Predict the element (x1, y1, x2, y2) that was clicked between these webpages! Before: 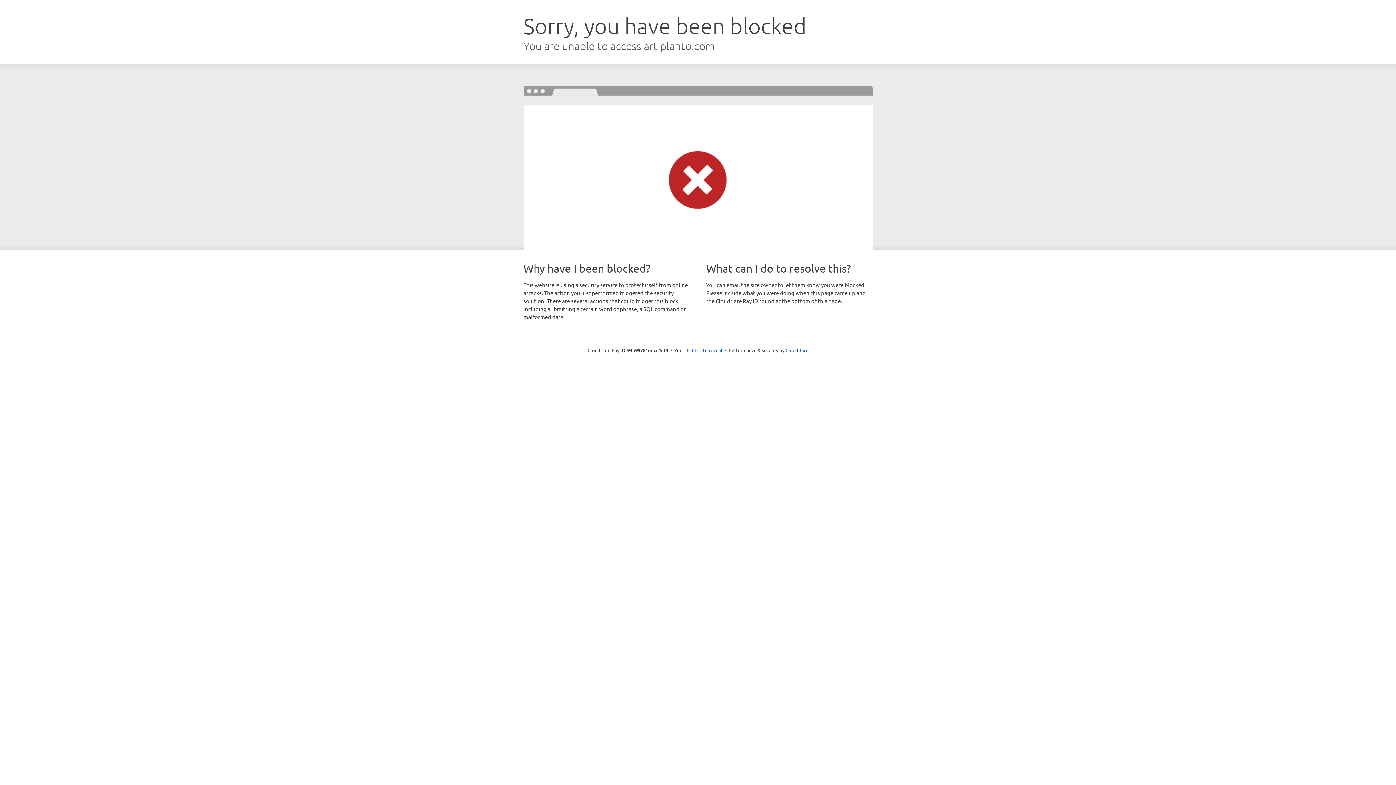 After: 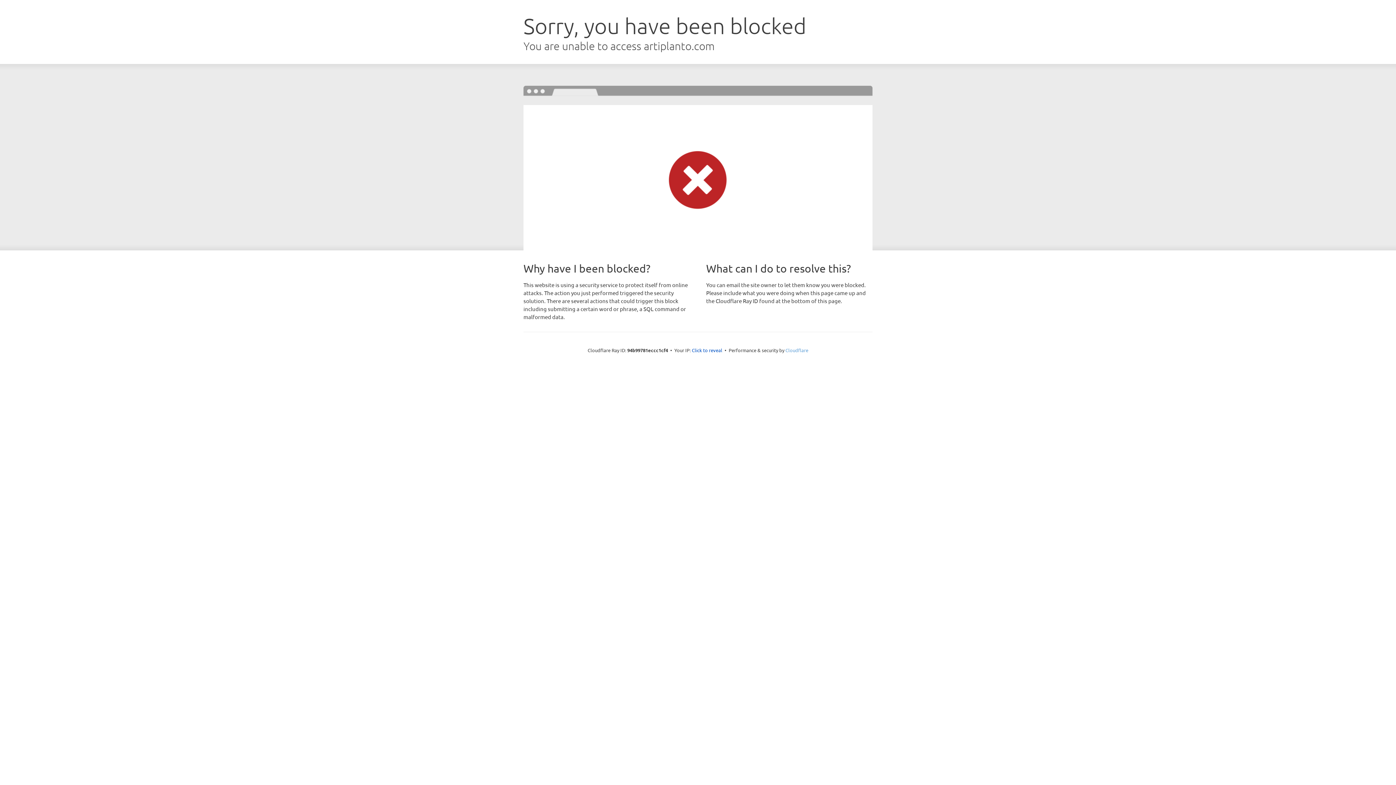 Action: label: Cloudflare bbox: (785, 347, 808, 353)